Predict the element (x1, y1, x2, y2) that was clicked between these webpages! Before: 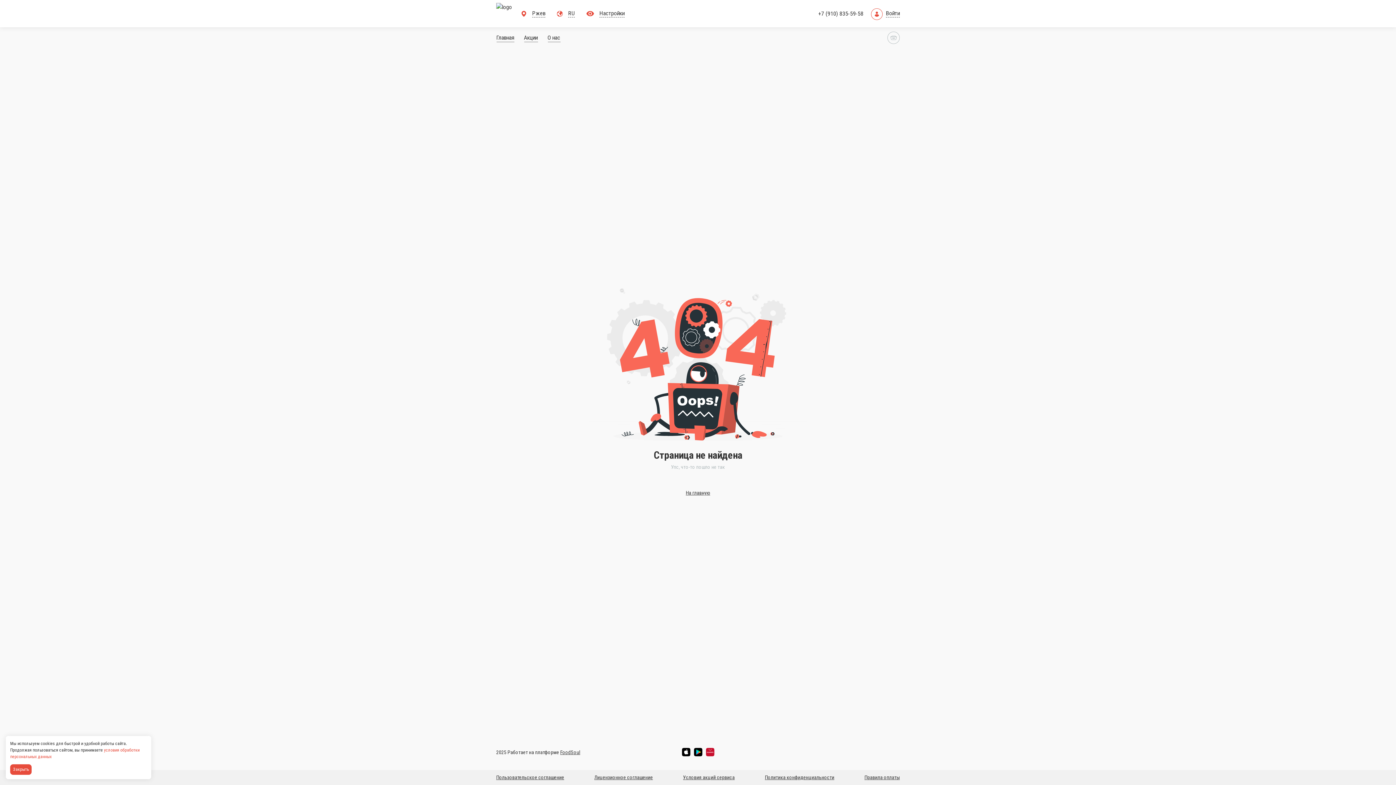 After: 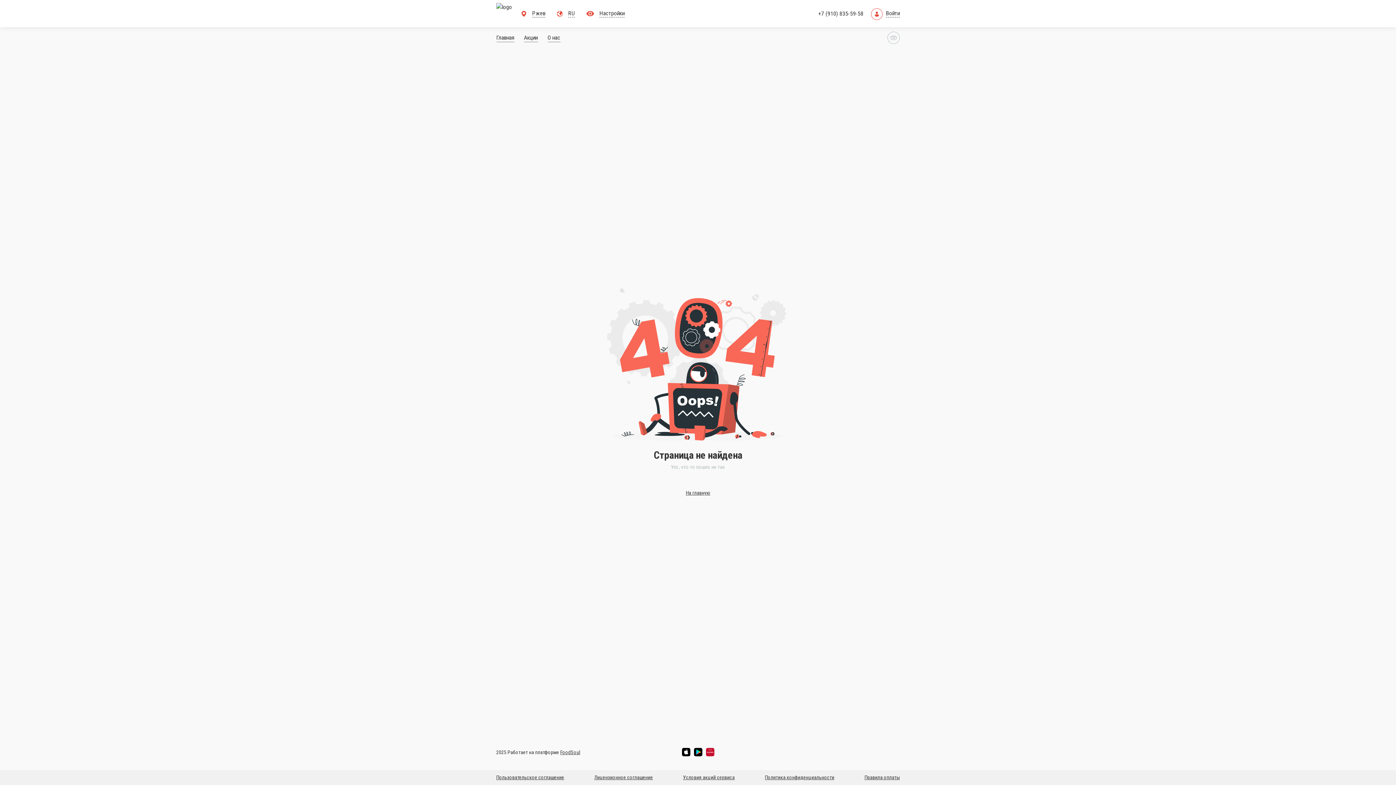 Action: label: Accept all cookies bbox: (10, 764, 33, 775)